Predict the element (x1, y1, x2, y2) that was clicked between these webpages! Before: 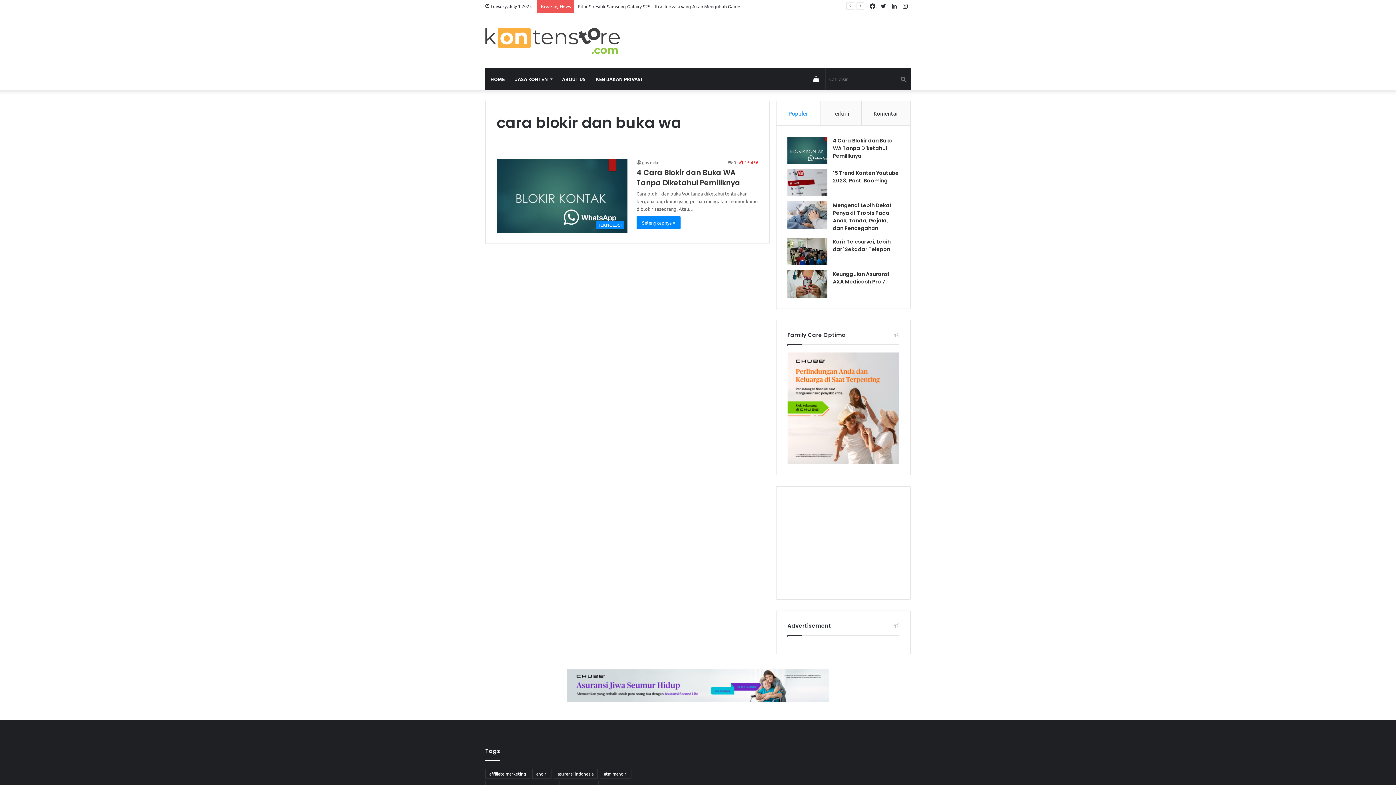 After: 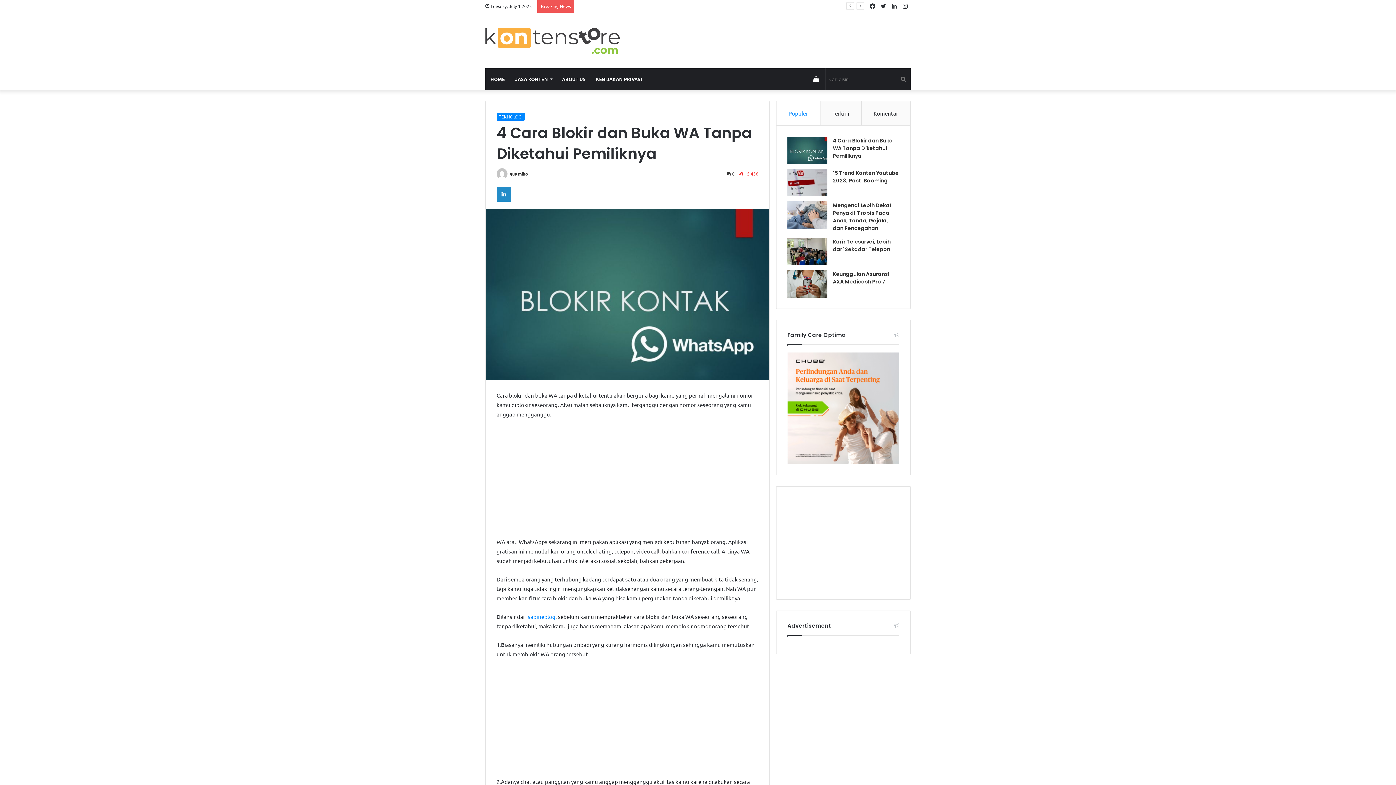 Action: label: Selengkapnya » bbox: (636, 216, 680, 229)